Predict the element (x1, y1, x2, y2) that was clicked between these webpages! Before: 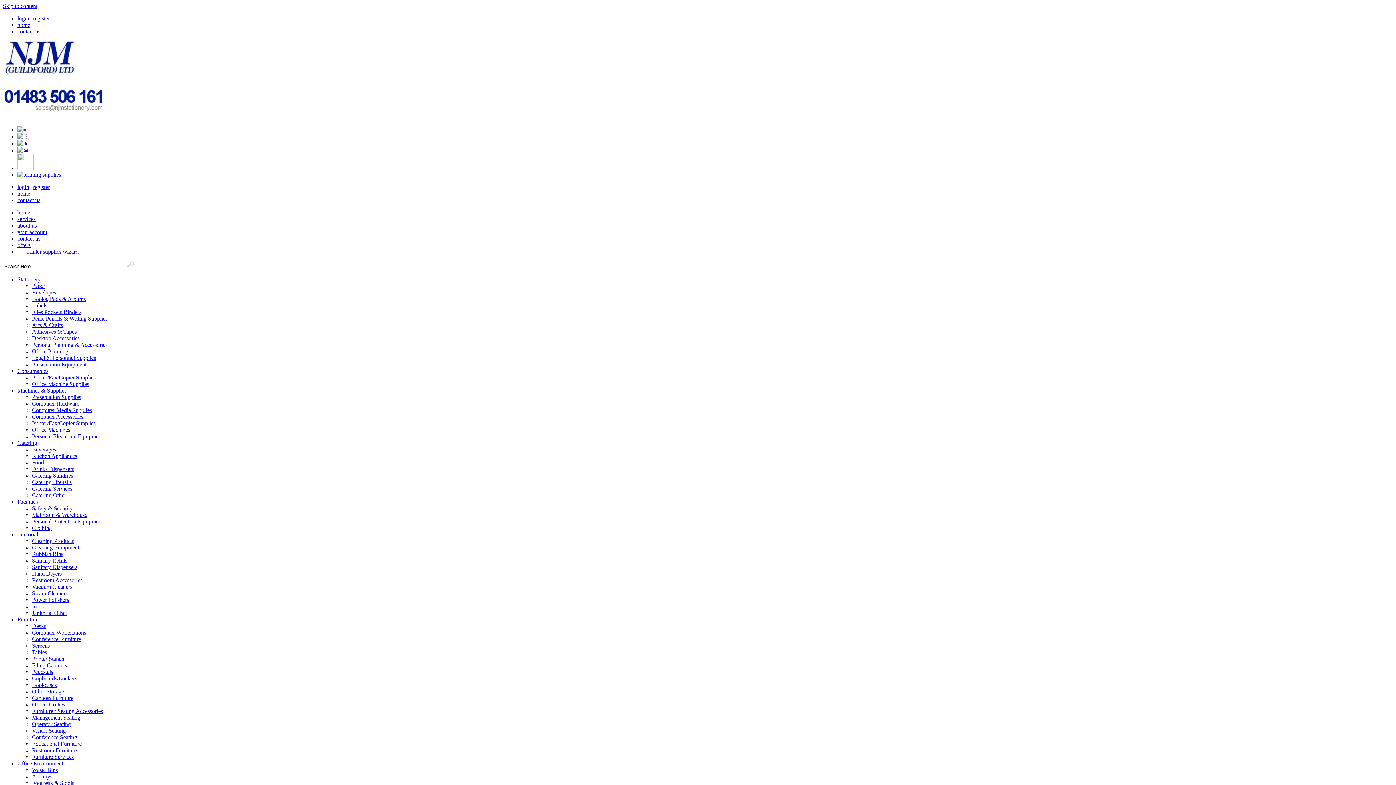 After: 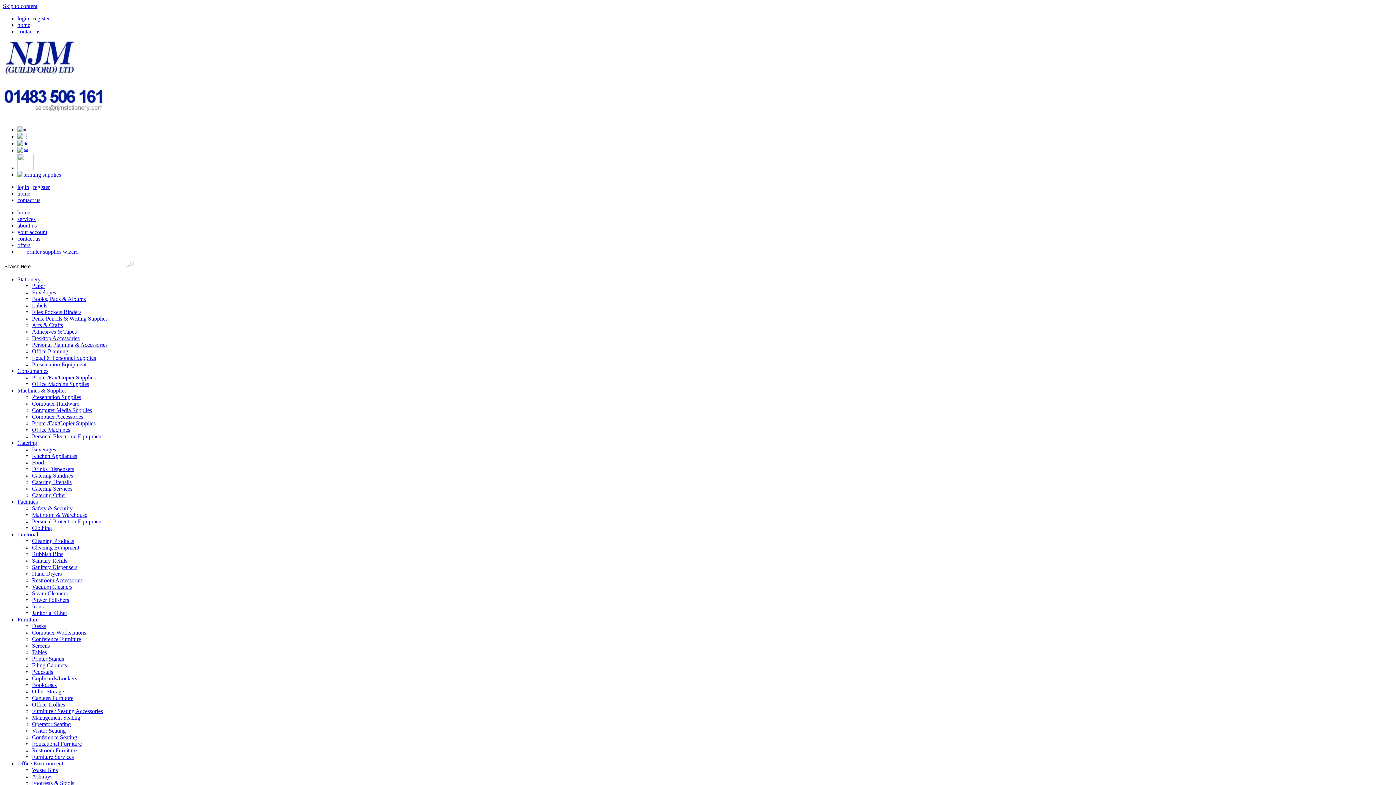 Action: label: Computer Media Supplies bbox: (32, 407, 92, 413)